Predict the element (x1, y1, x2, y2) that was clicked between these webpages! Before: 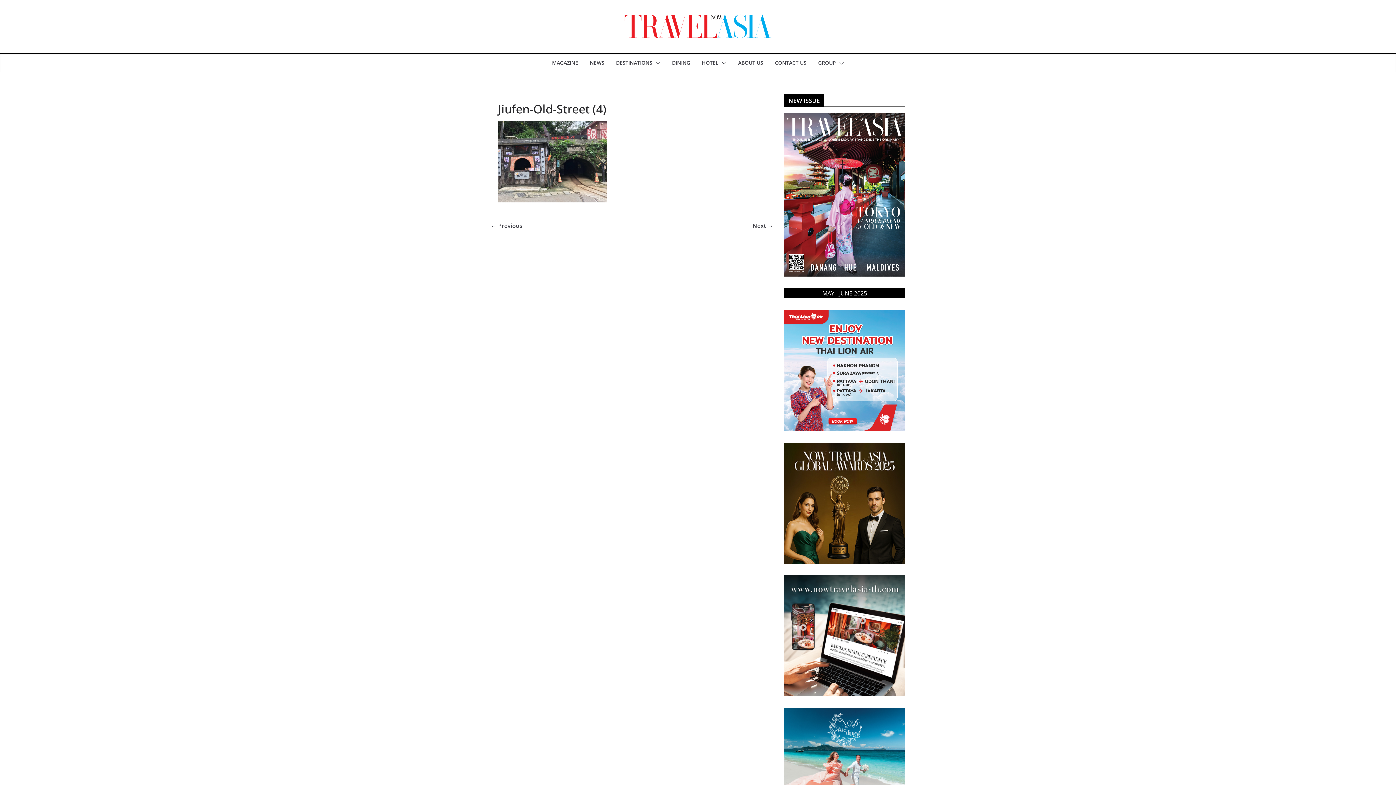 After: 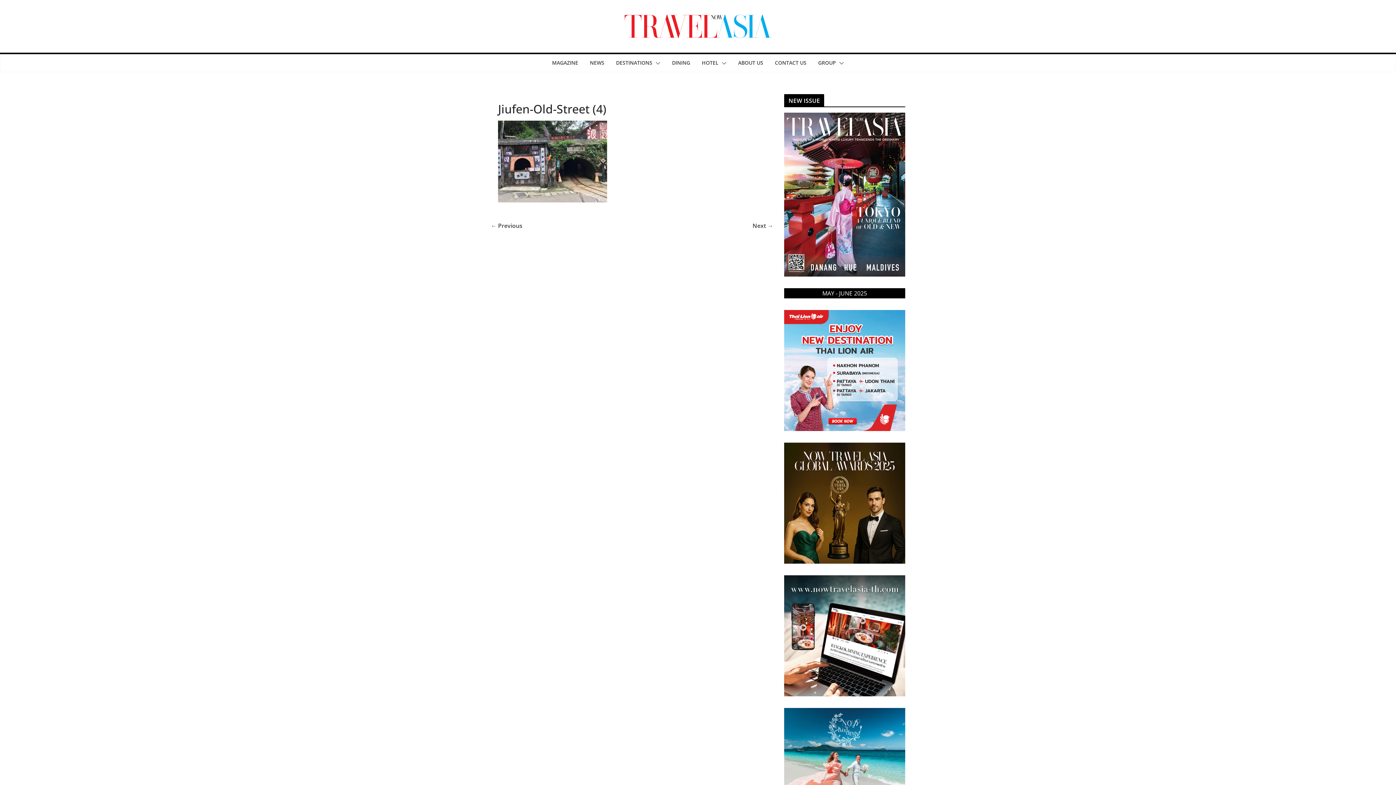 Action: bbox: (784, 575, 905, 696)